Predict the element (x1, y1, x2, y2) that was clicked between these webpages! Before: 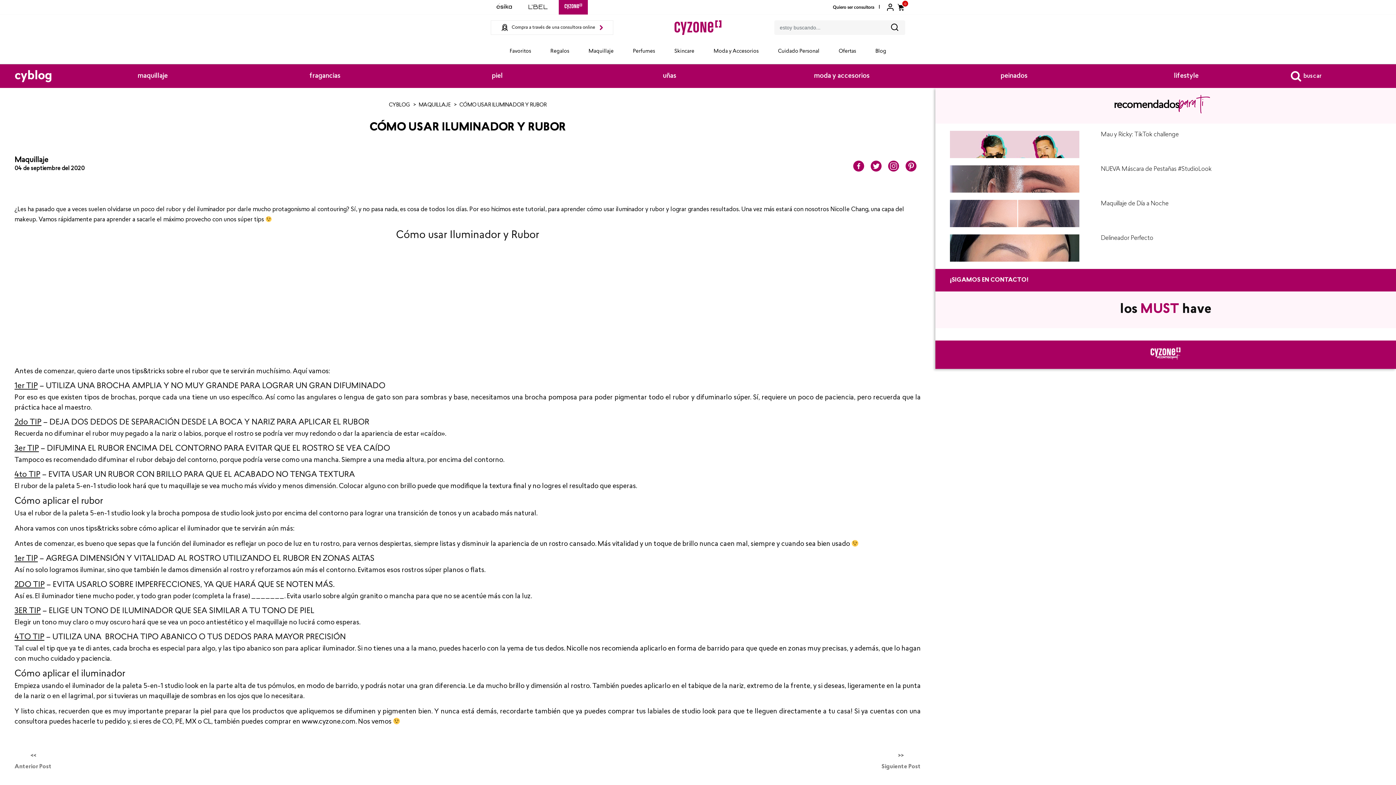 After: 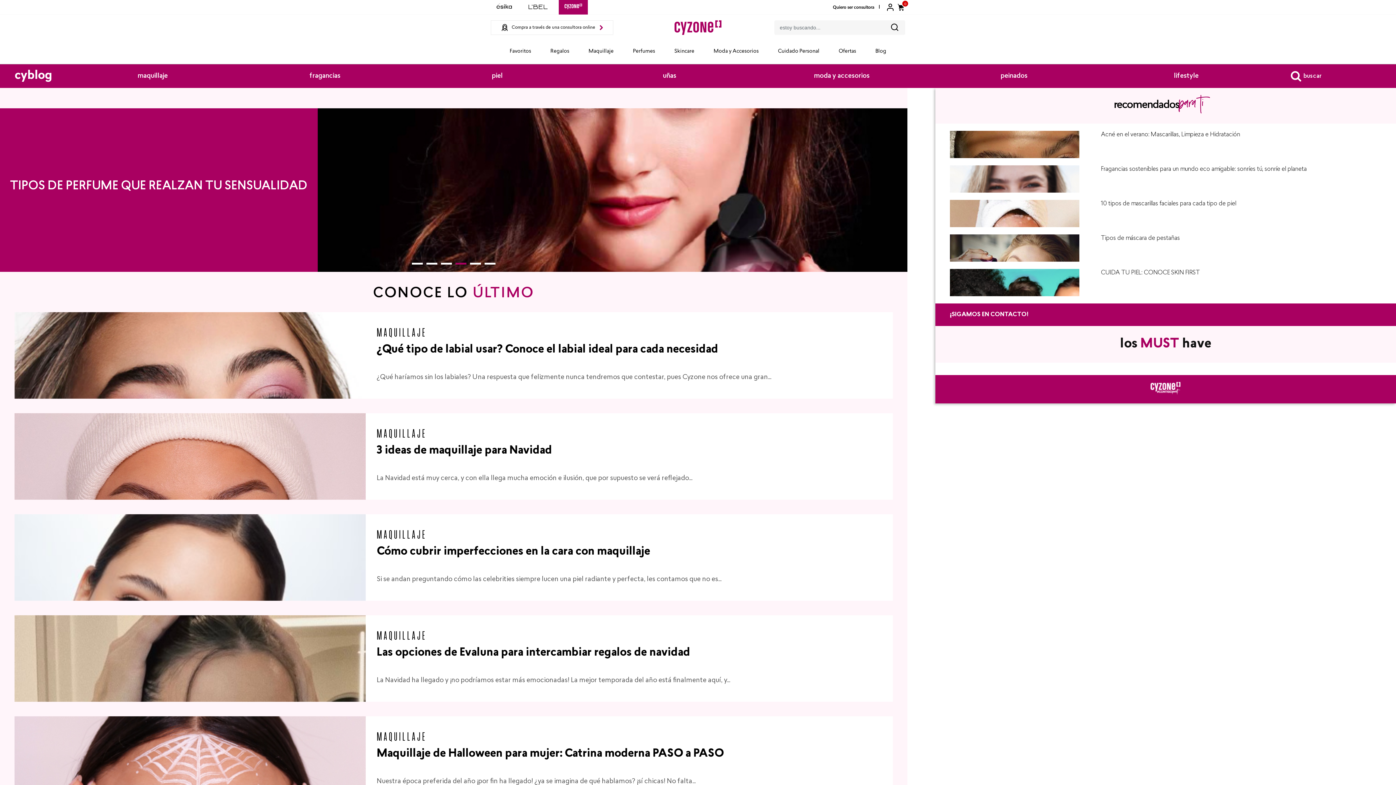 Action: label: maquillaje bbox: (66, 64, 238, 88)